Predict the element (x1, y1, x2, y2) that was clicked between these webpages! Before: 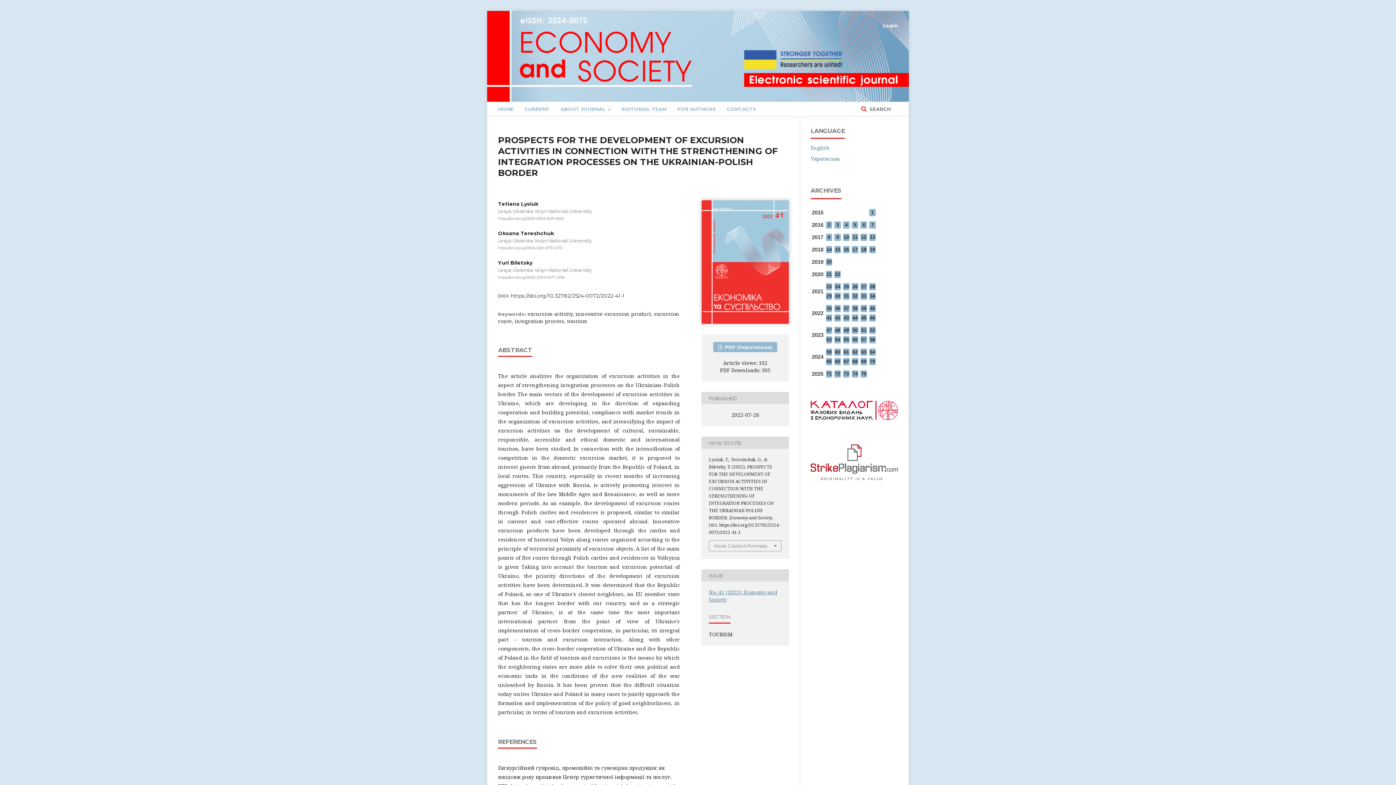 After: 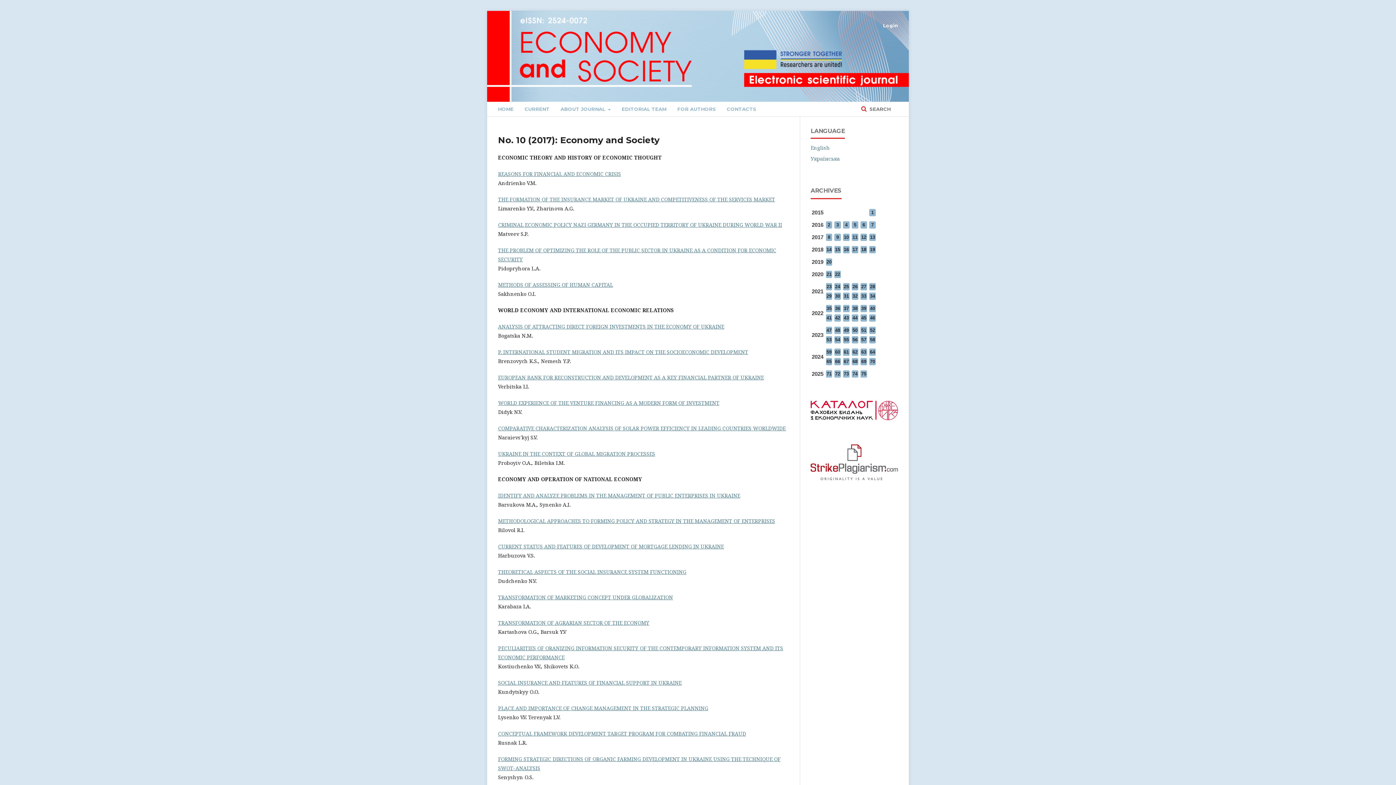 Action: label: 10 bbox: (843, 233, 849, 241)